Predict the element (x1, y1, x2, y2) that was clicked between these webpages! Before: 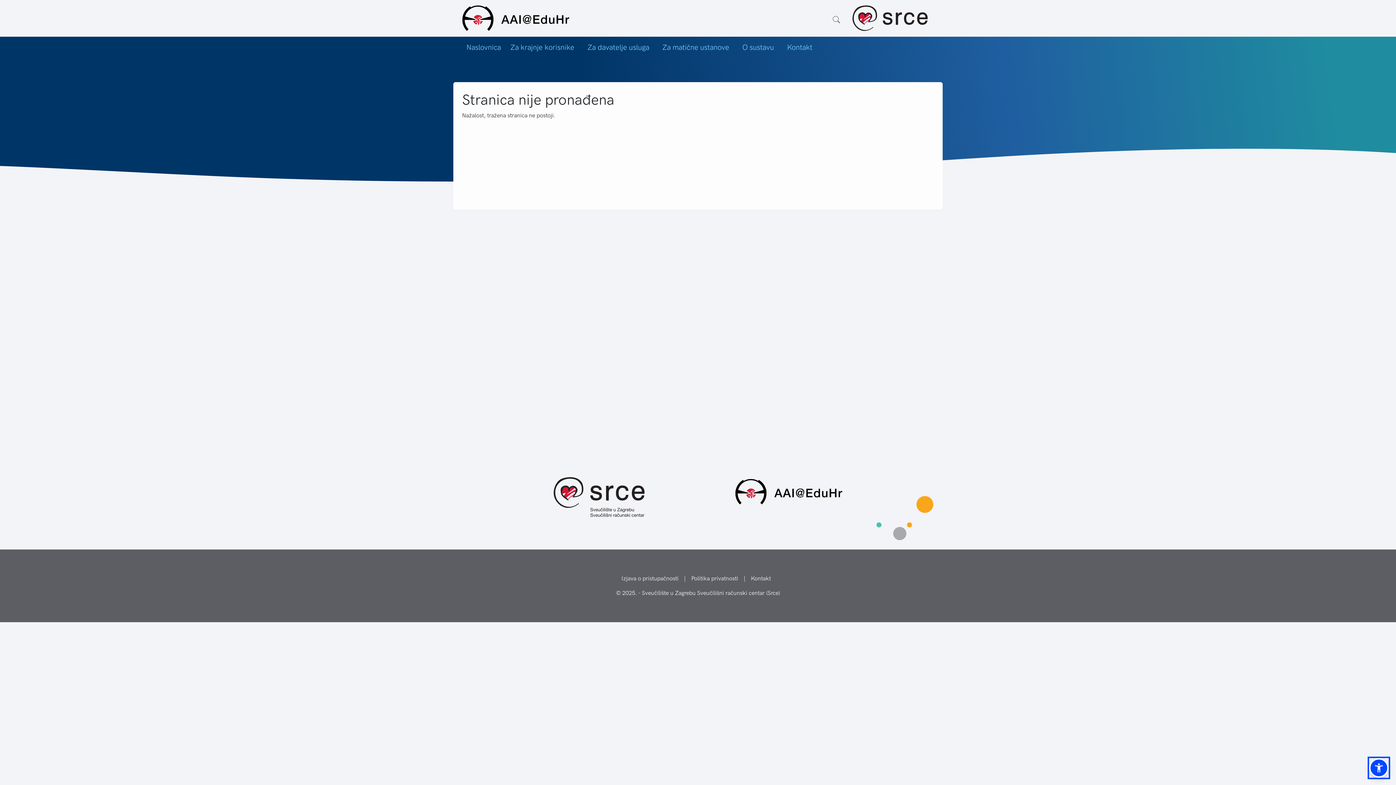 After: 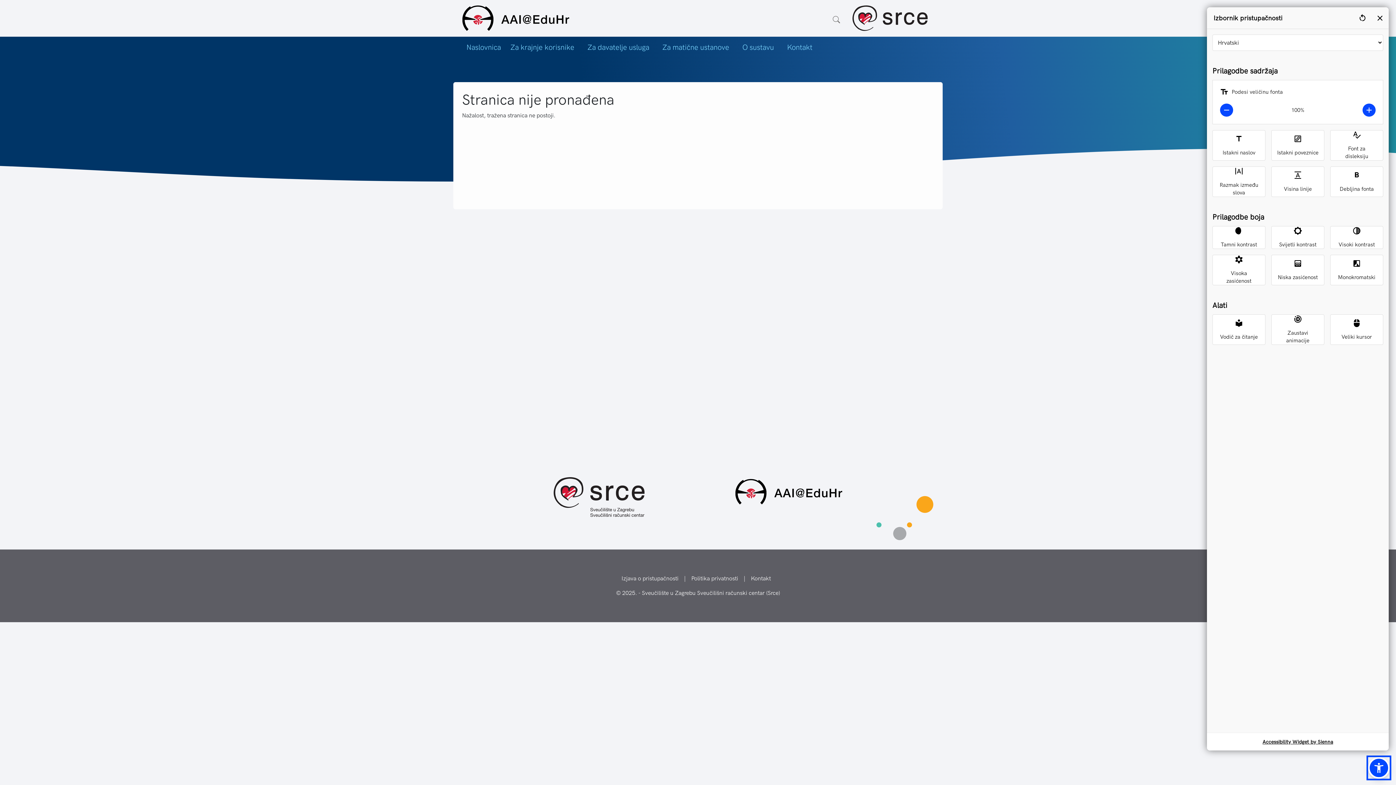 Action: bbox: (1369, 758, 1389, 778)